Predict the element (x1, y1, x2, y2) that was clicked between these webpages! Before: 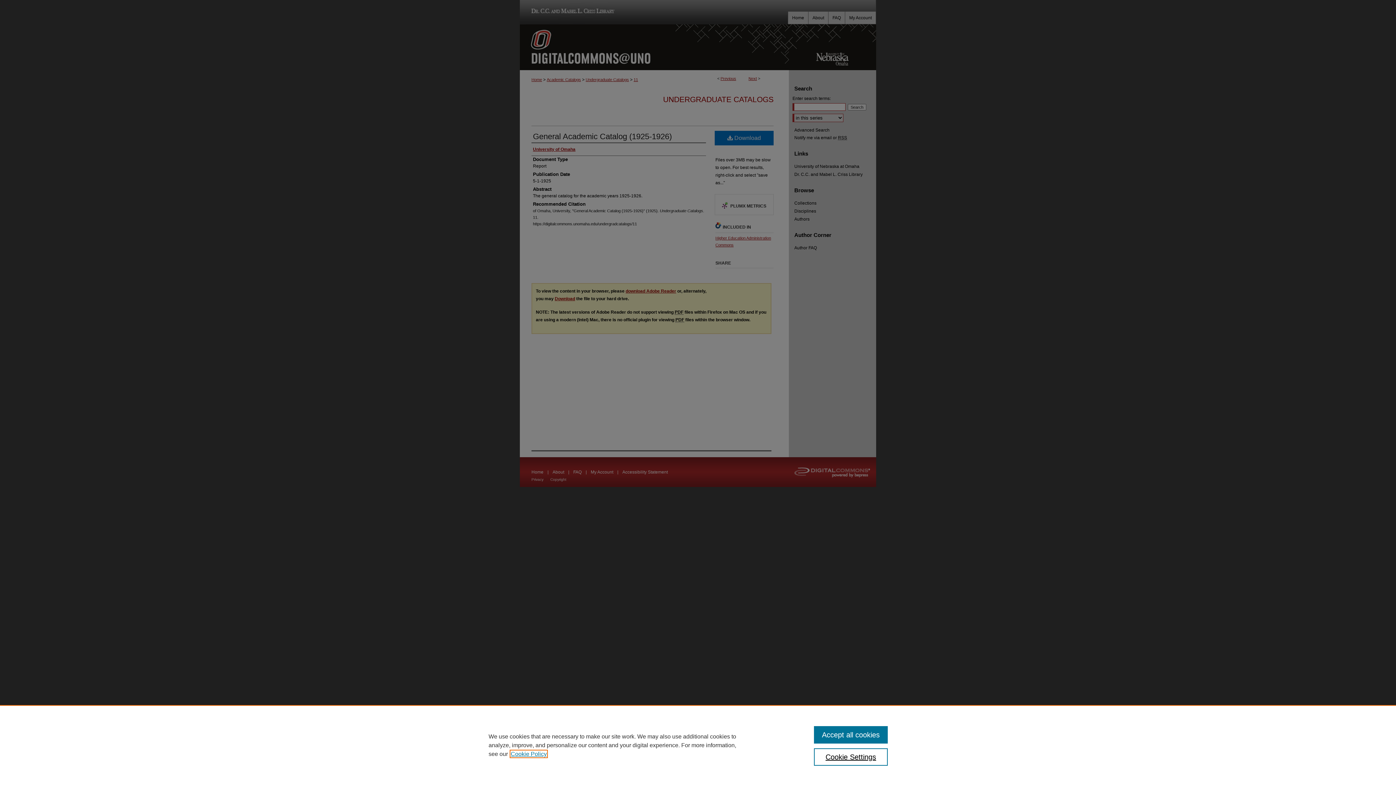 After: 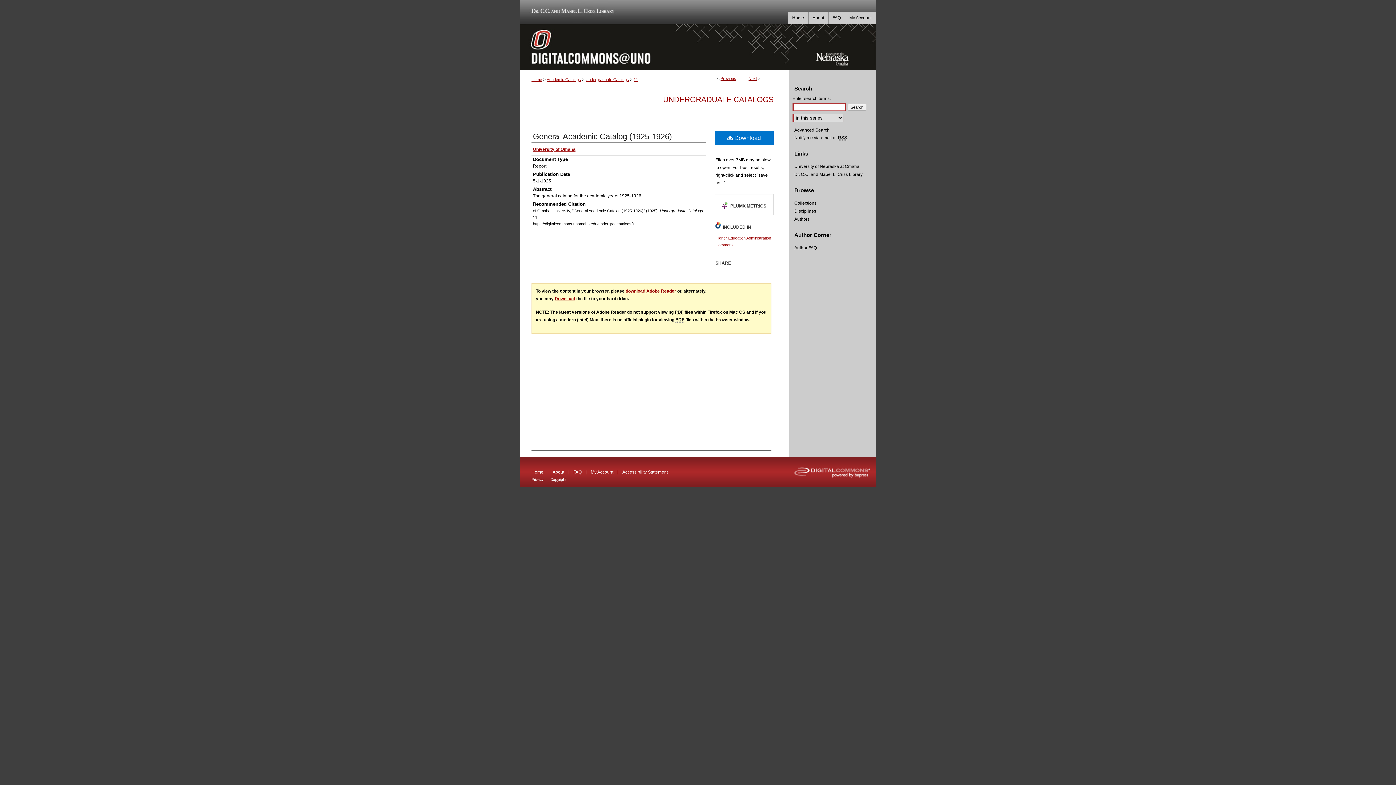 Action: bbox: (814, 726, 887, 744) label: Accept all cookies